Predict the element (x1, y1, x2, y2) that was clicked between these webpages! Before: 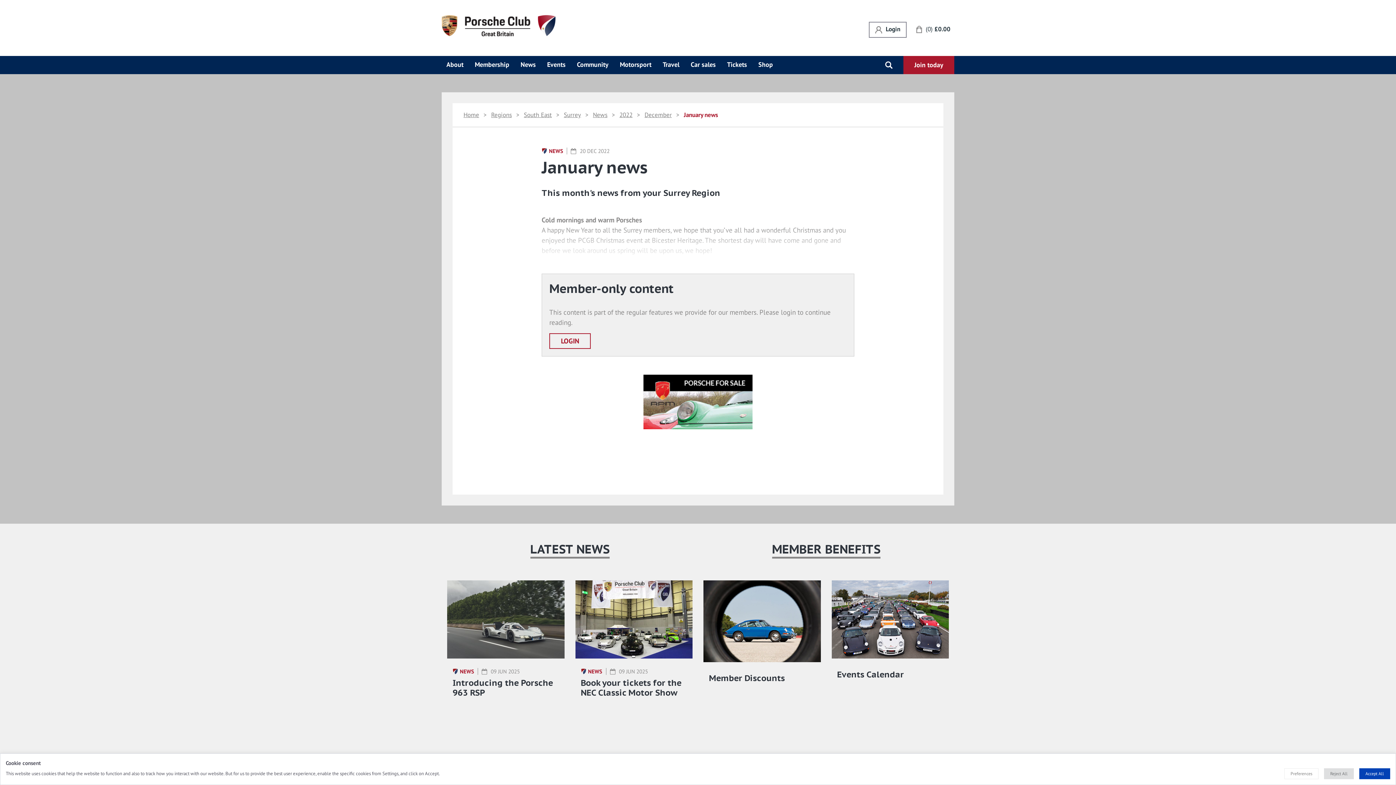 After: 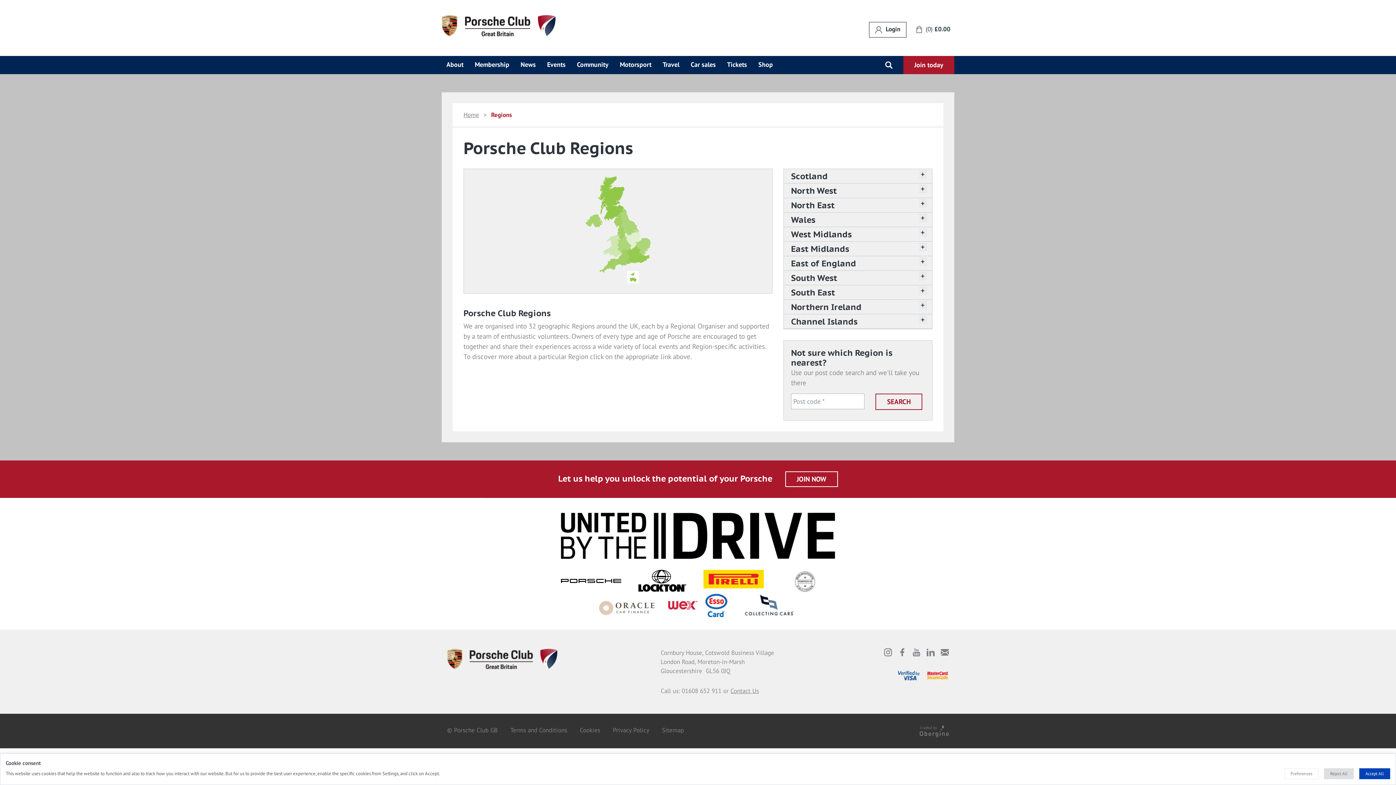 Action: label: South East bbox: (524, 110, 552, 118)